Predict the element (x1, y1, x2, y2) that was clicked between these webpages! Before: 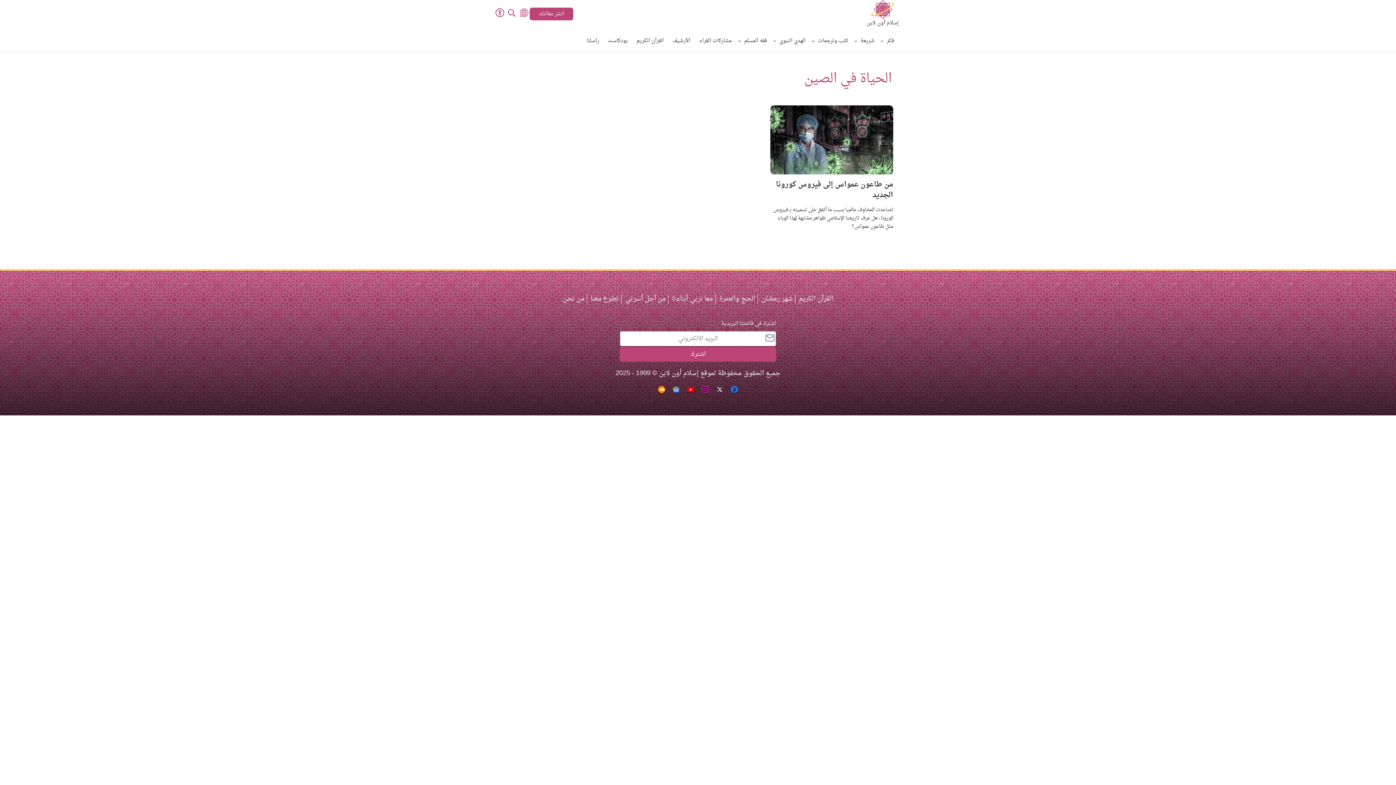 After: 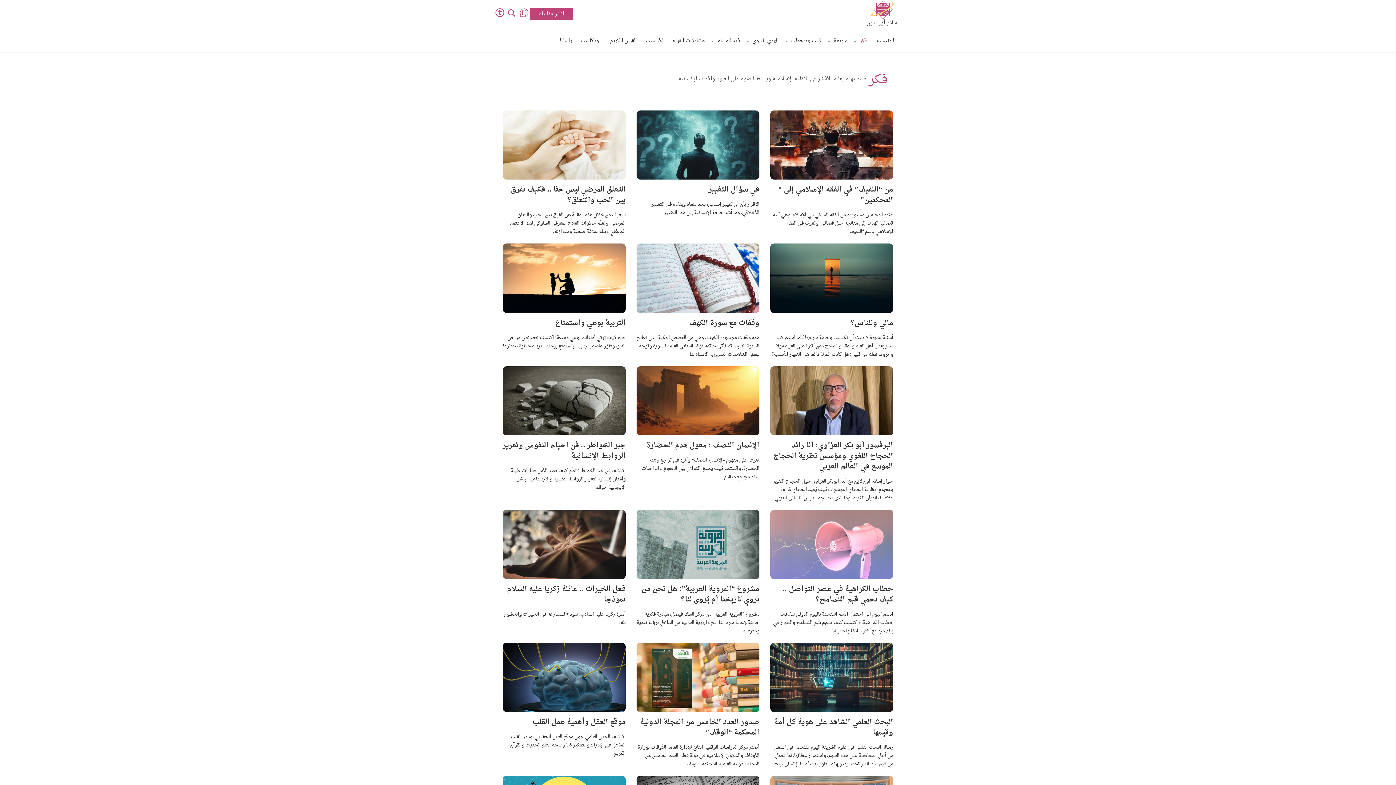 Action: bbox: (883, 30, 894, 52) label: فكر